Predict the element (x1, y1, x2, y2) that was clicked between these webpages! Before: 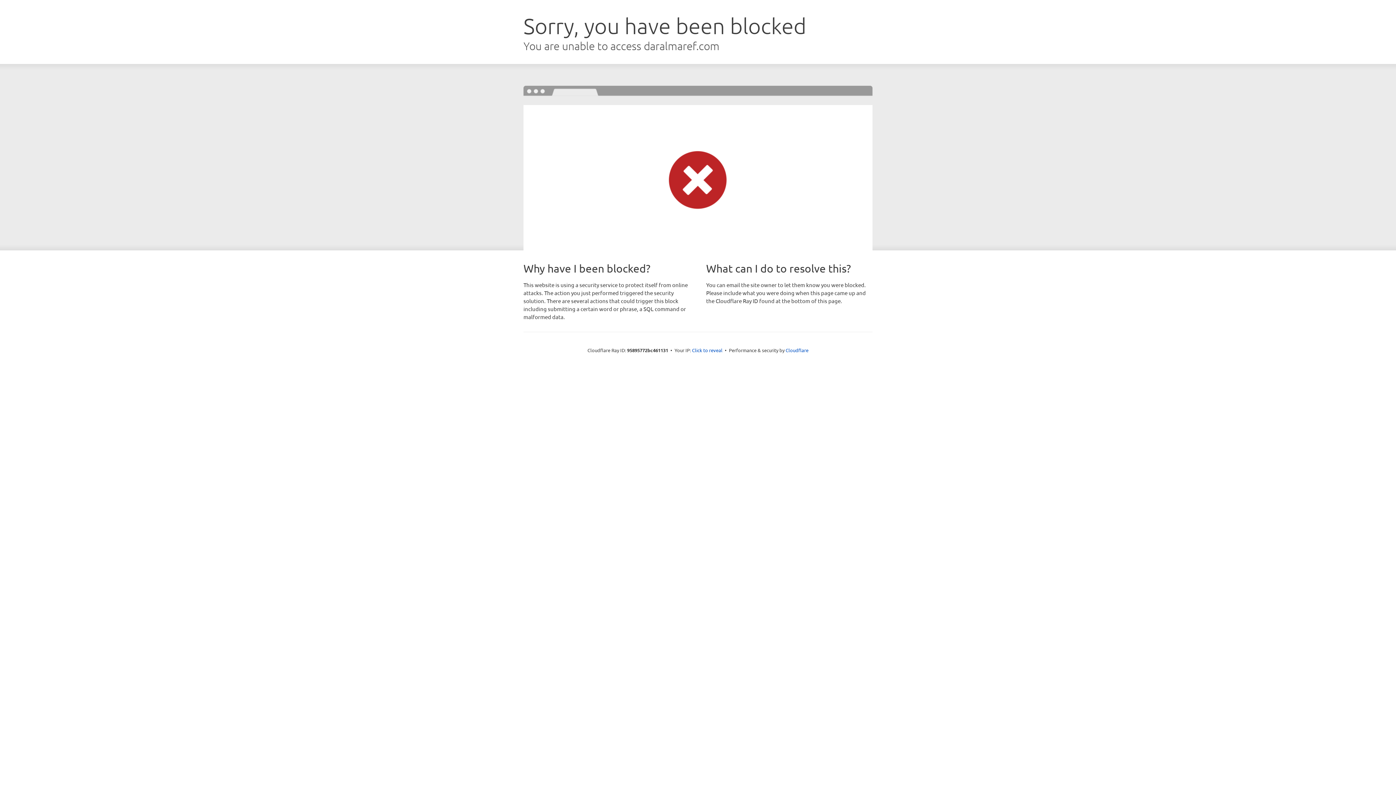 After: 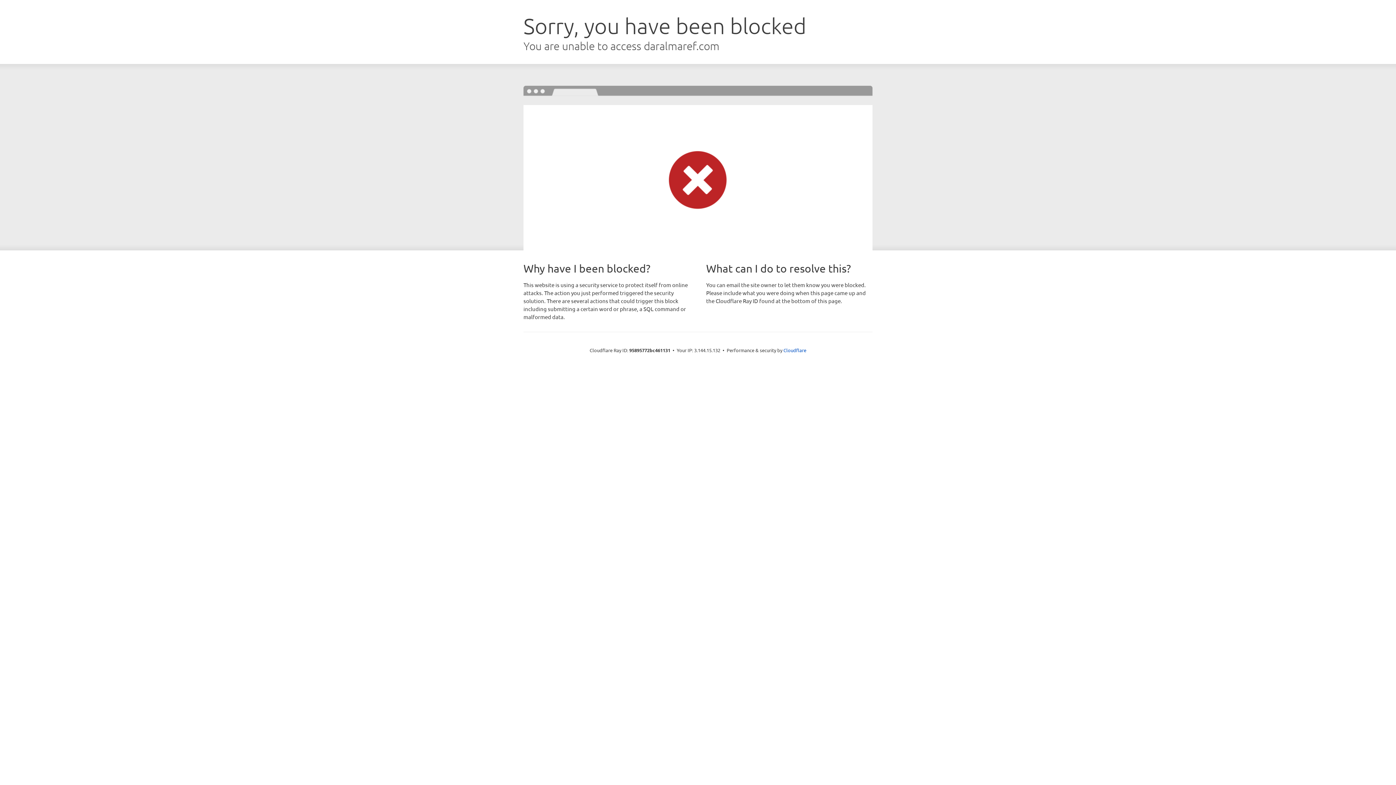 Action: label: Click to reveal bbox: (692, 346, 722, 353)